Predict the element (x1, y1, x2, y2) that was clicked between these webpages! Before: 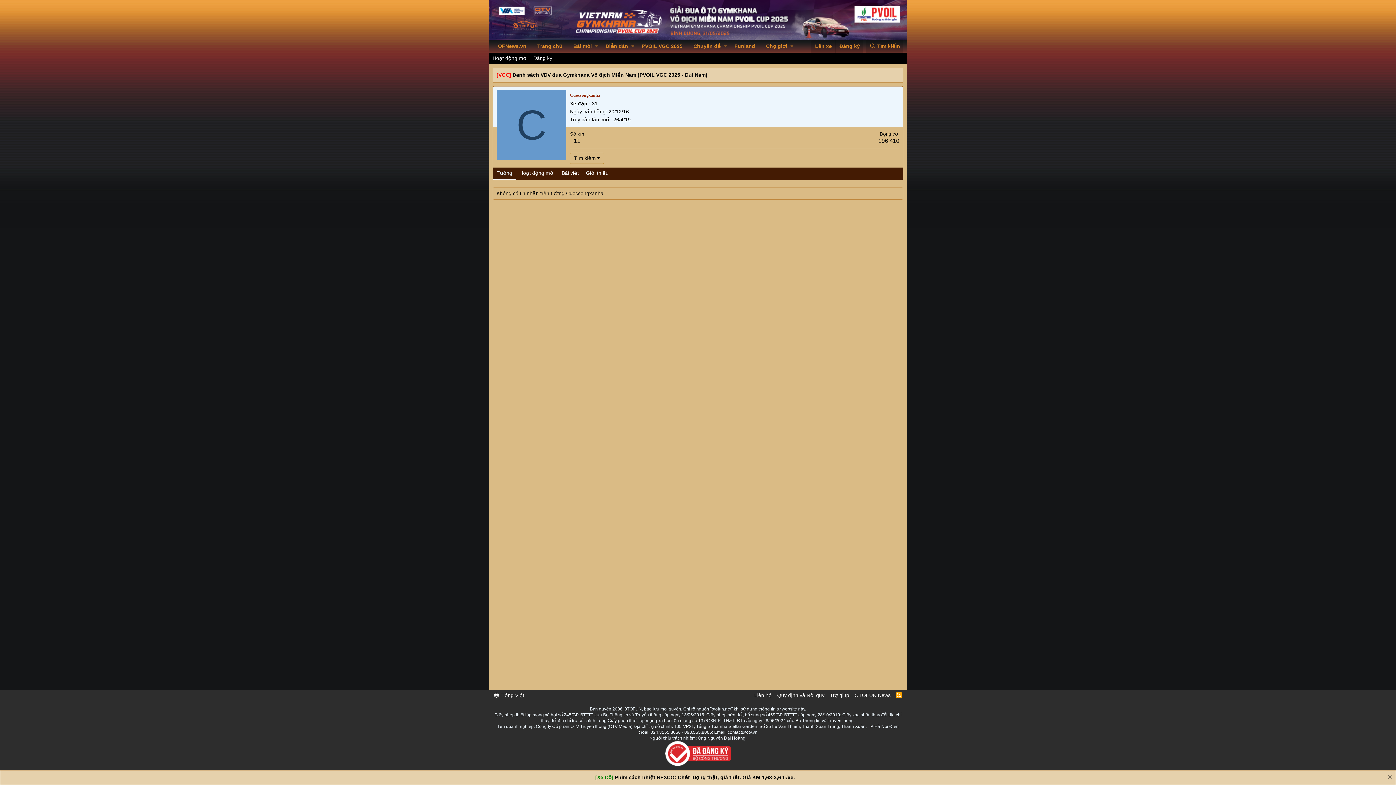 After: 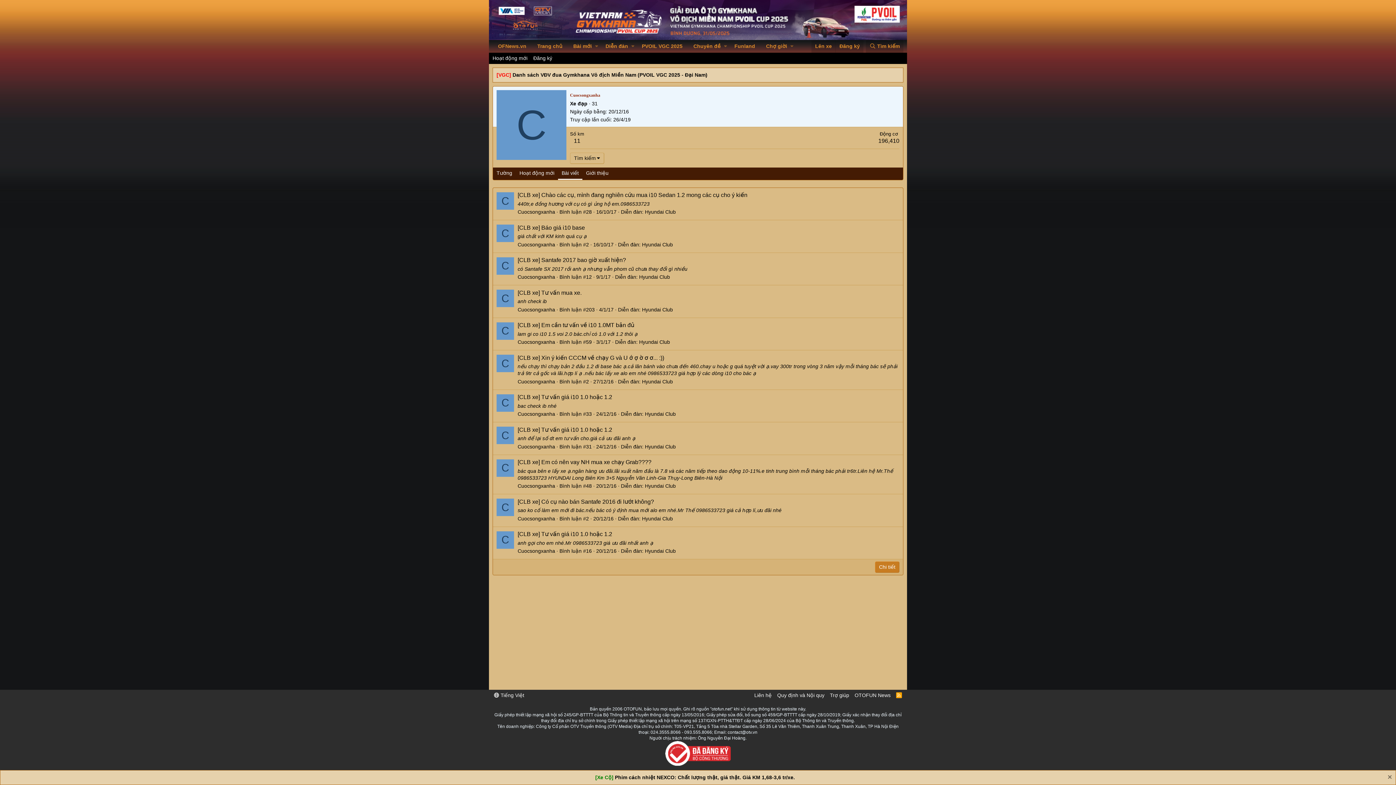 Action: label: Bài viết bbox: (558, 167, 582, 180)